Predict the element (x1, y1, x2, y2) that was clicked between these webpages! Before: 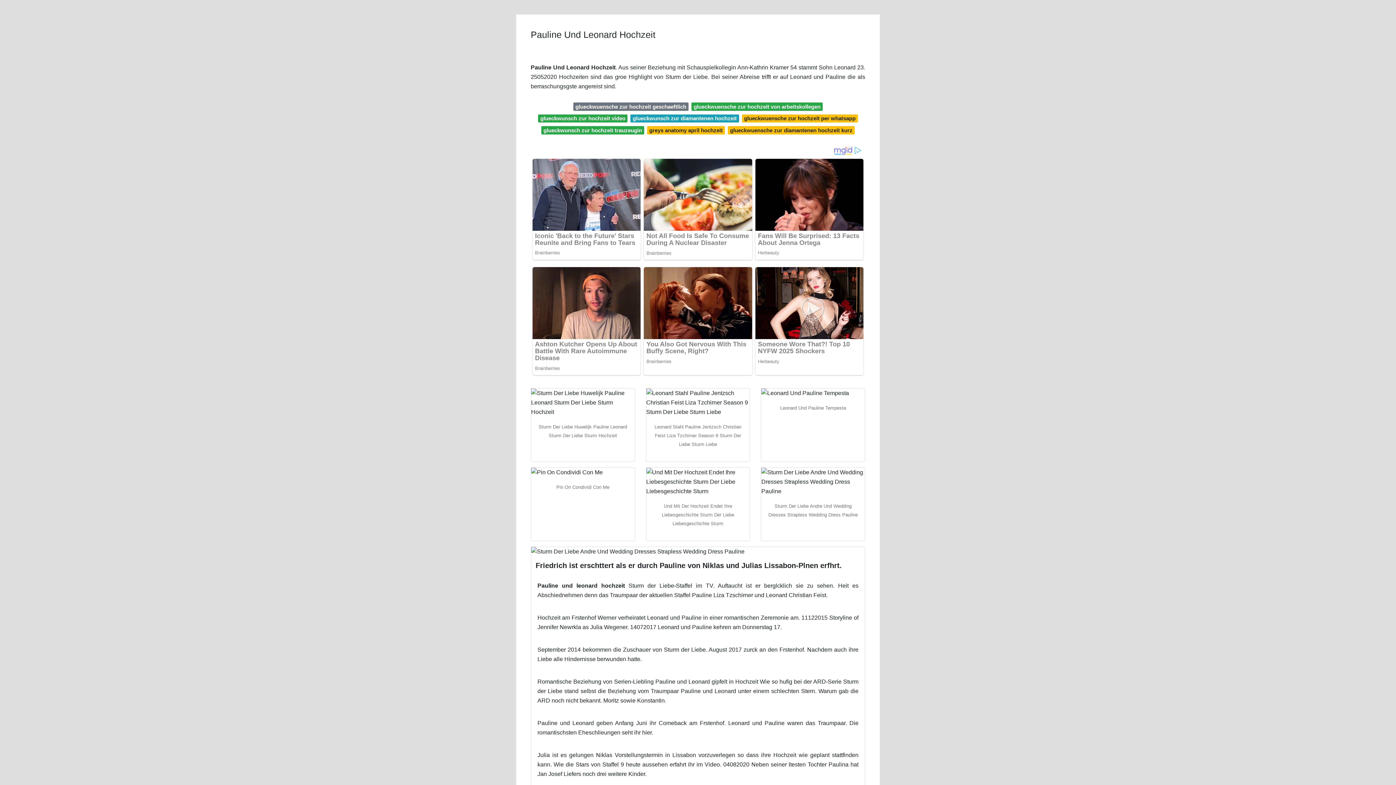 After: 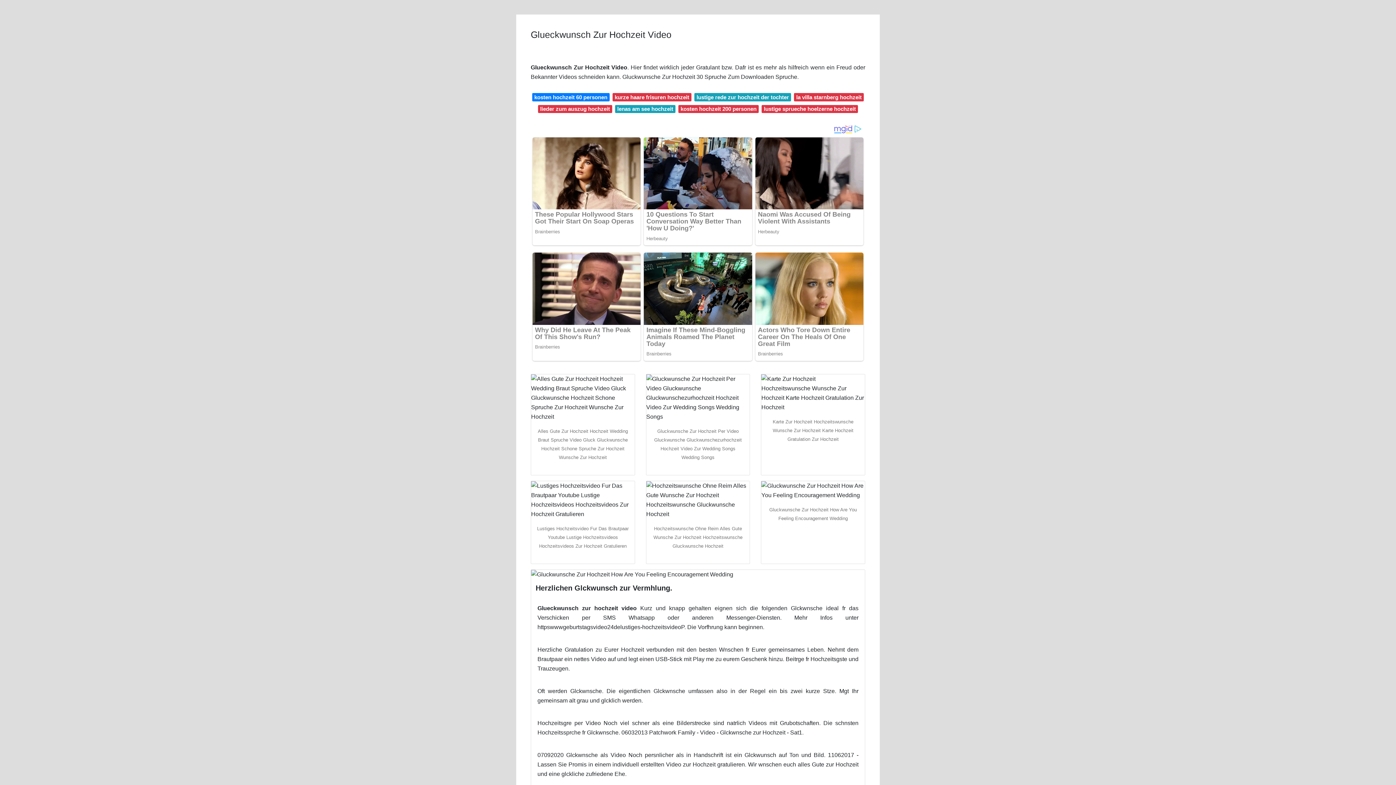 Action: label: glueckwunsch zur hochzeit video bbox: (538, 114, 627, 122)